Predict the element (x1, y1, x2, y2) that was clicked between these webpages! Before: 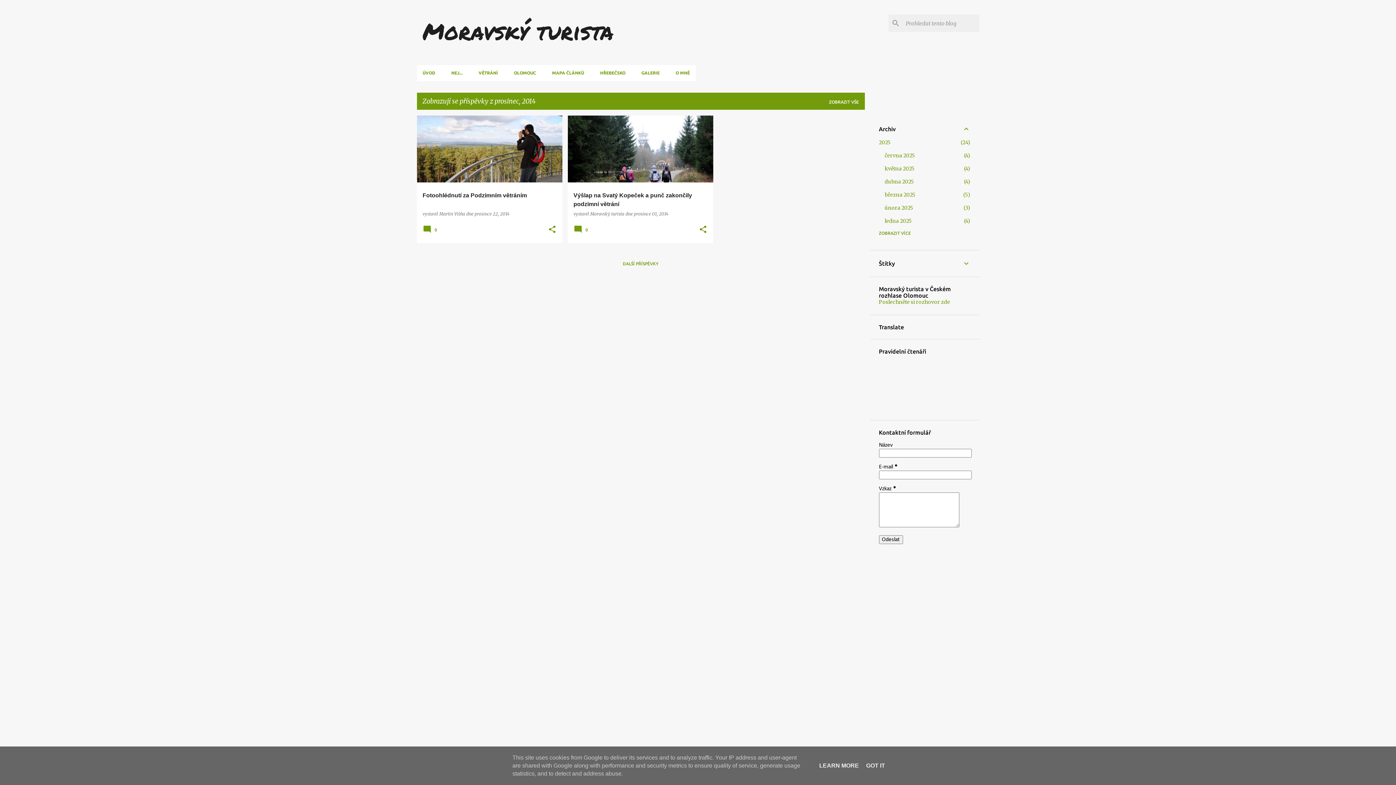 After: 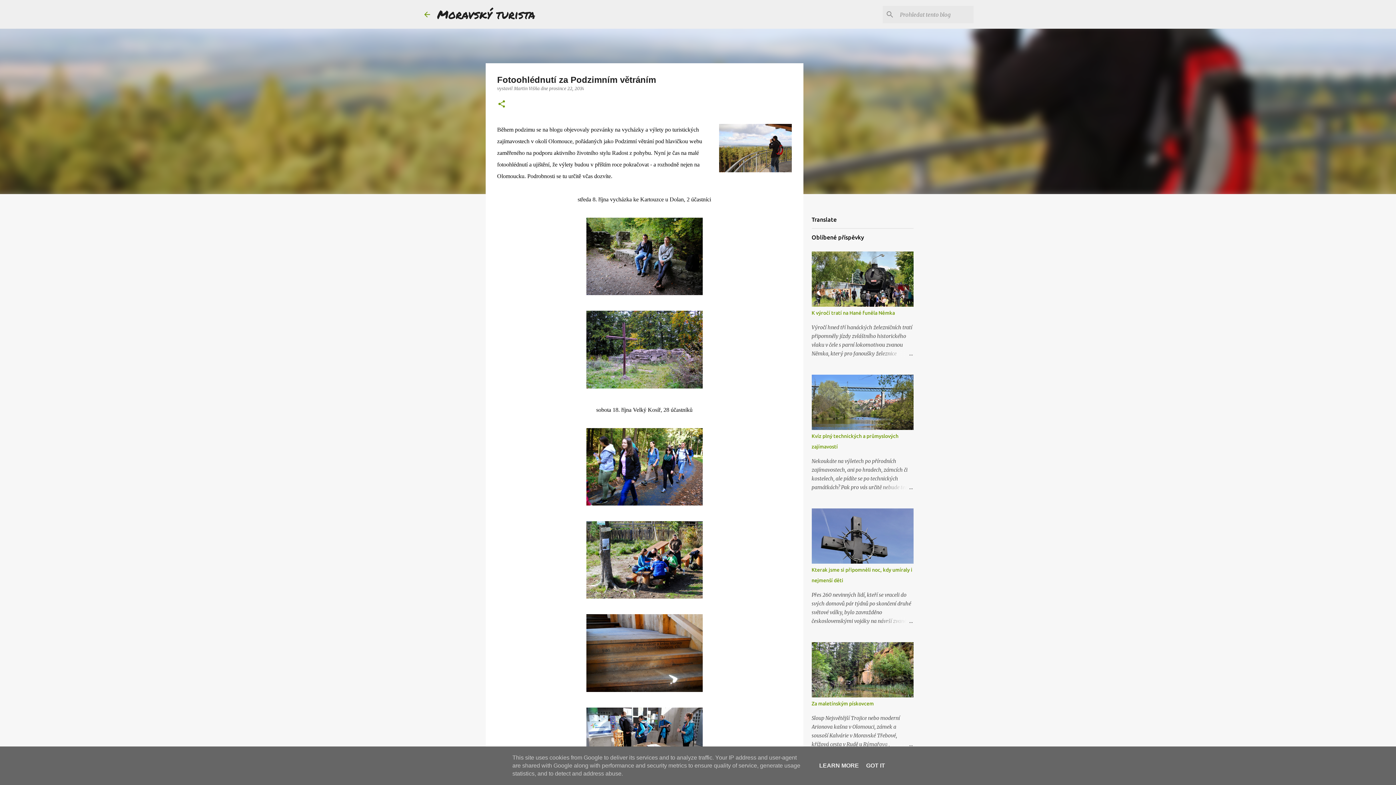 Action: label: Fotoohlédnutí za Podzimním větráním bbox: (416, 83, 562, 316)